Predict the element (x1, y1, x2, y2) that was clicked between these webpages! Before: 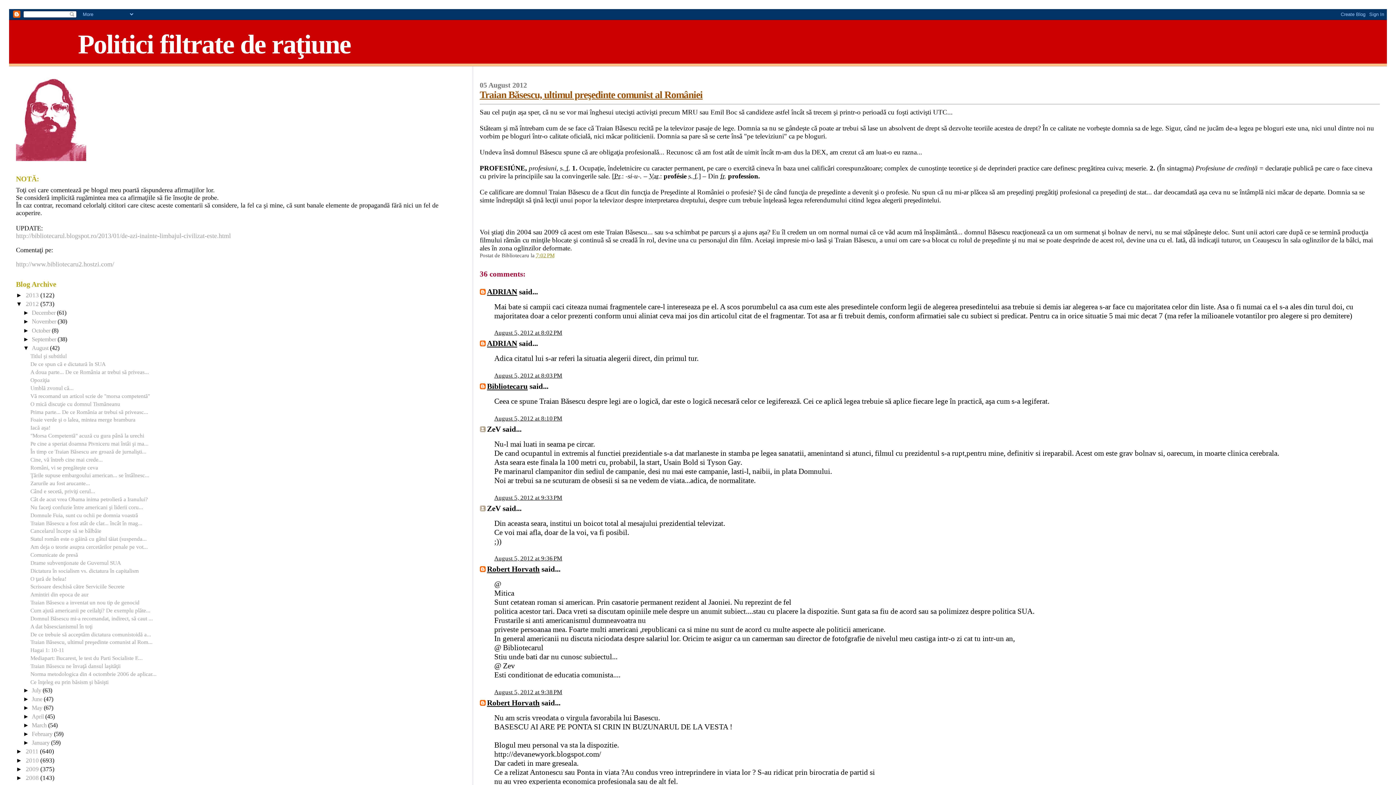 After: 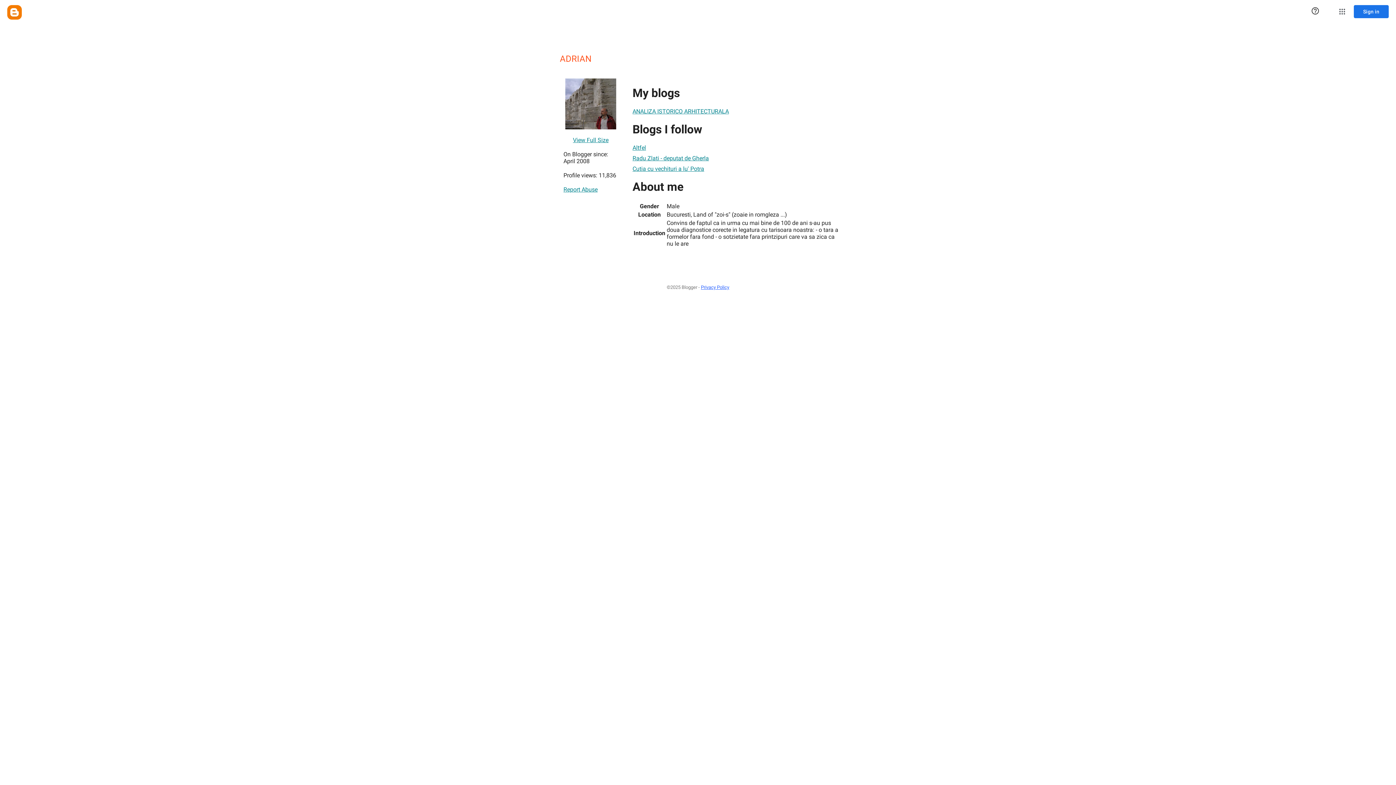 Action: label: ADRIAN bbox: (487, 339, 517, 348)